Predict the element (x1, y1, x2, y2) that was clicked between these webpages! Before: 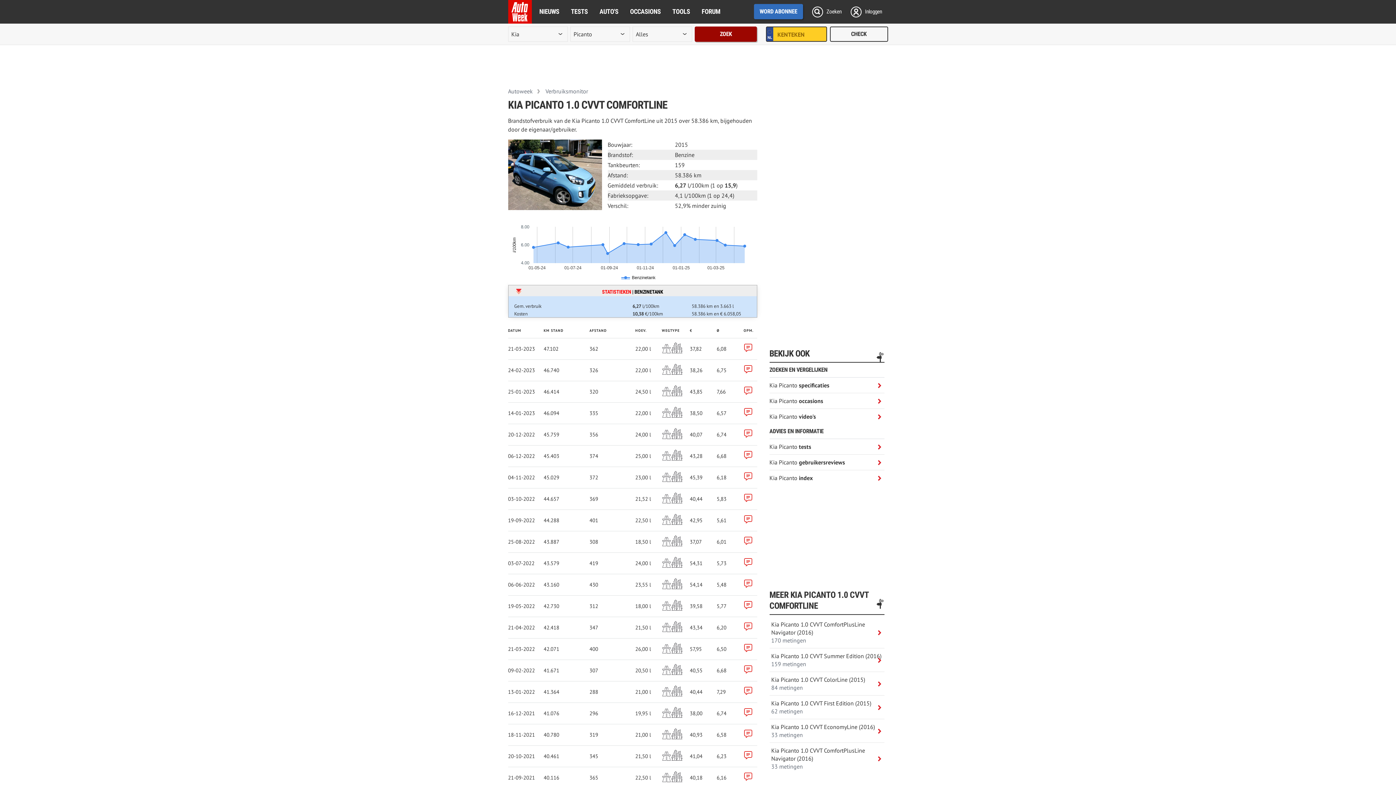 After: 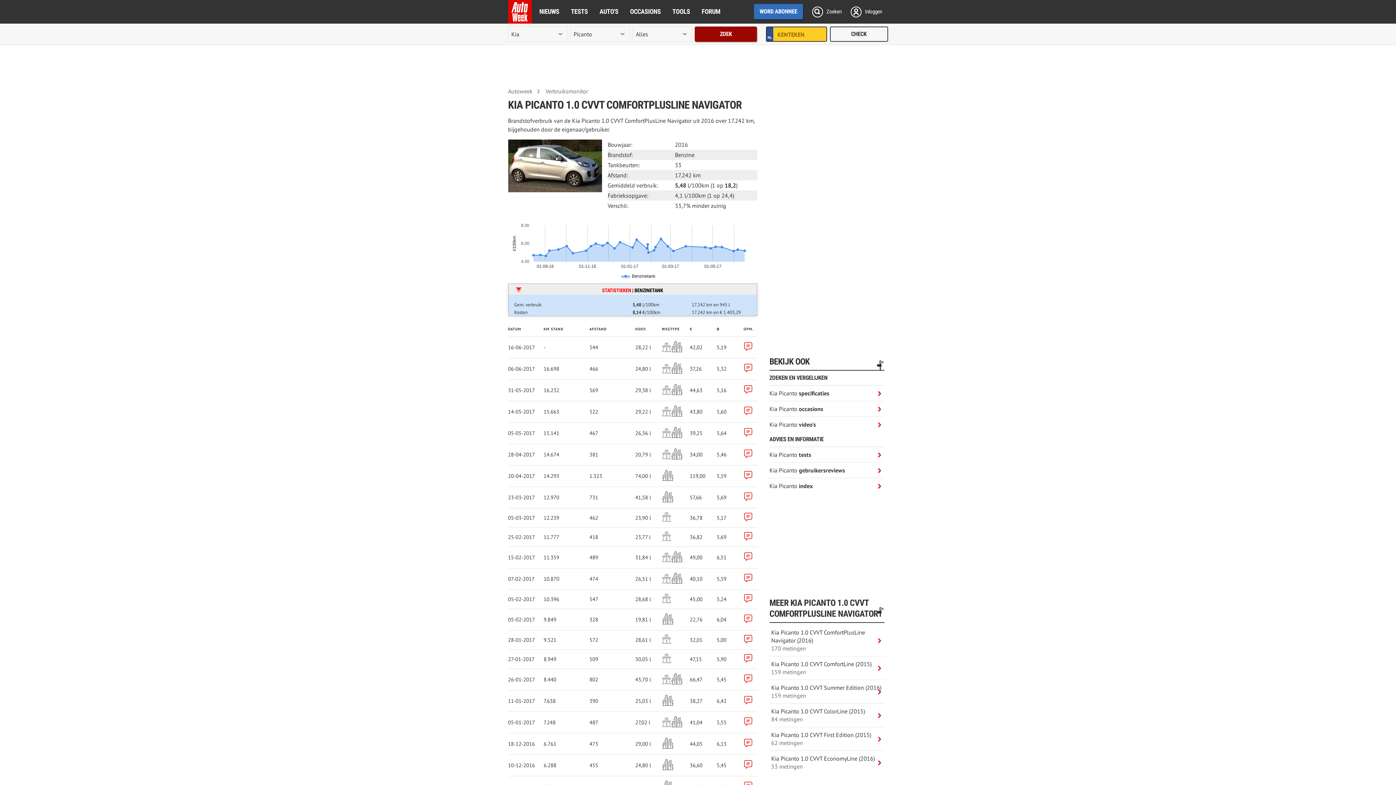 Action: label: Kia Picanto 1.0 CVVT ComfortPlusLine Navigator (2016)
33 metingen bbox: (769, 743, 884, 774)